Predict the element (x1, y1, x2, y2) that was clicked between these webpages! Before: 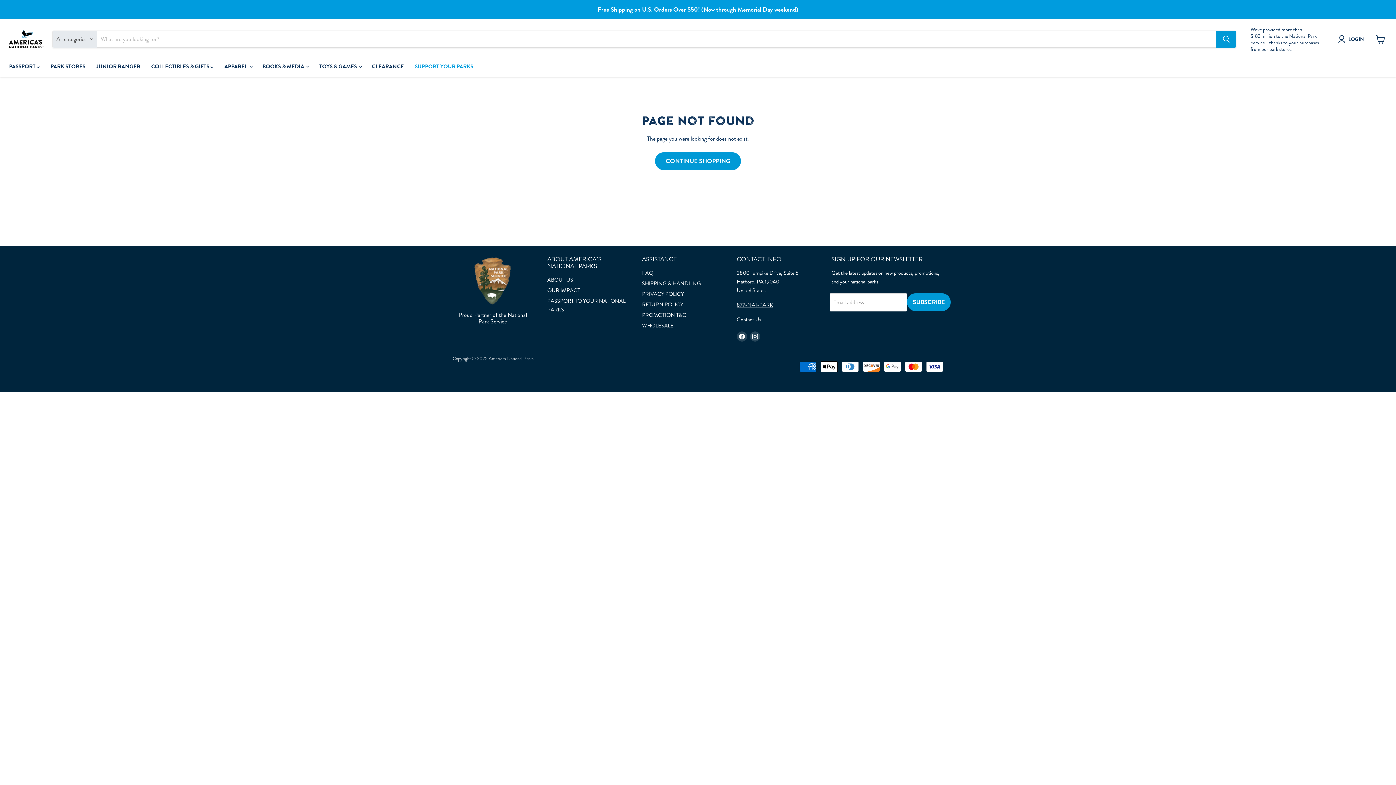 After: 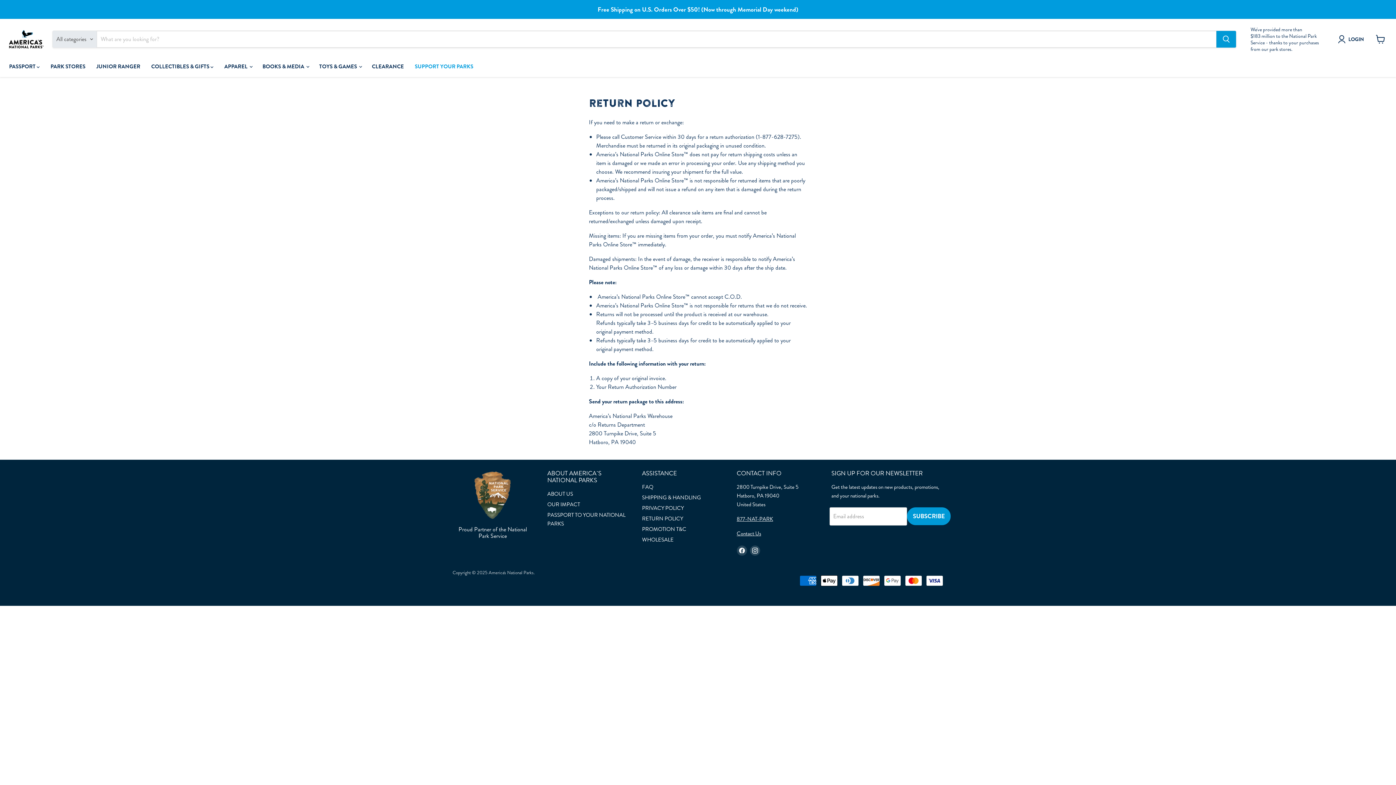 Action: bbox: (642, 300, 683, 308) label: RETURN POLICY